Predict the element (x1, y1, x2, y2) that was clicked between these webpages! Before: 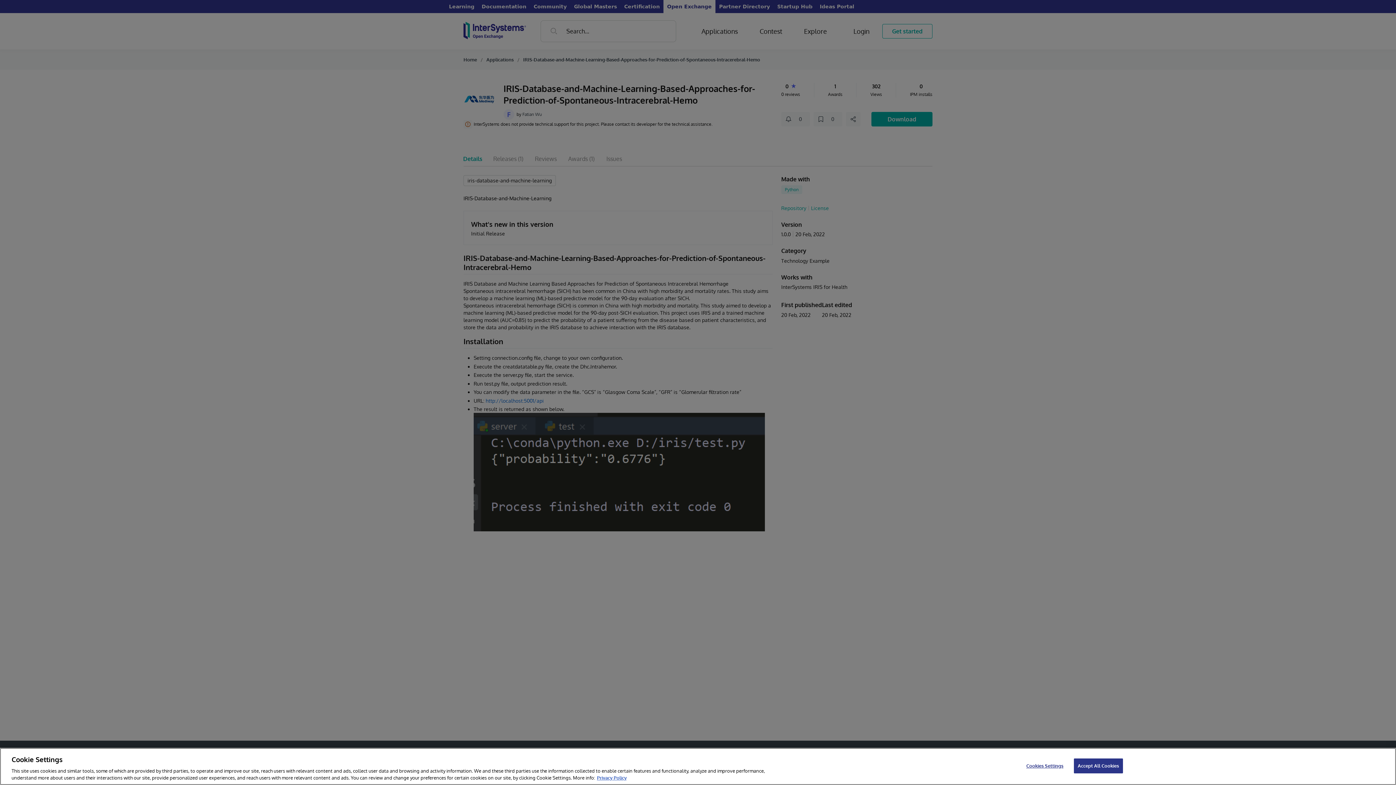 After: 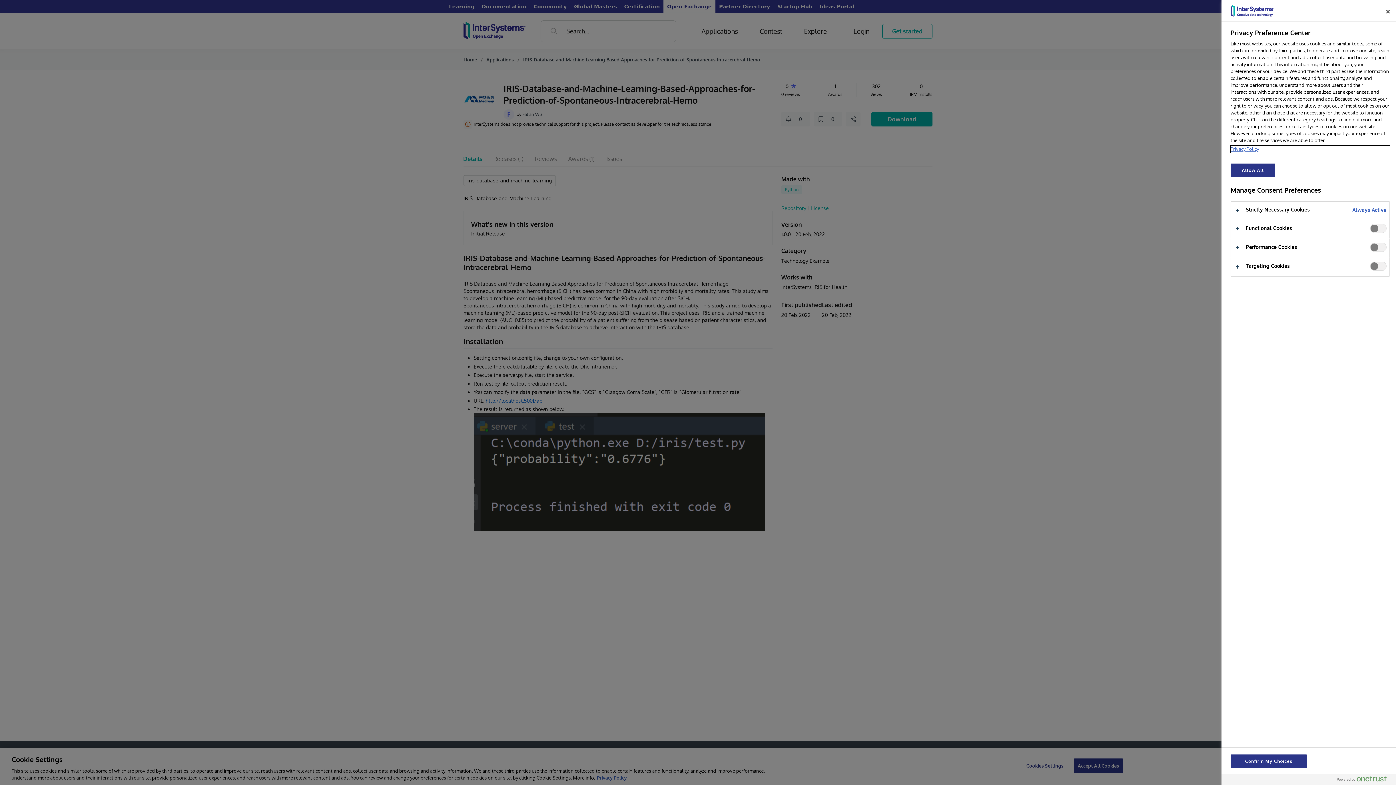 Action: label: Cookies Settings bbox: (1022, 759, 1067, 773)